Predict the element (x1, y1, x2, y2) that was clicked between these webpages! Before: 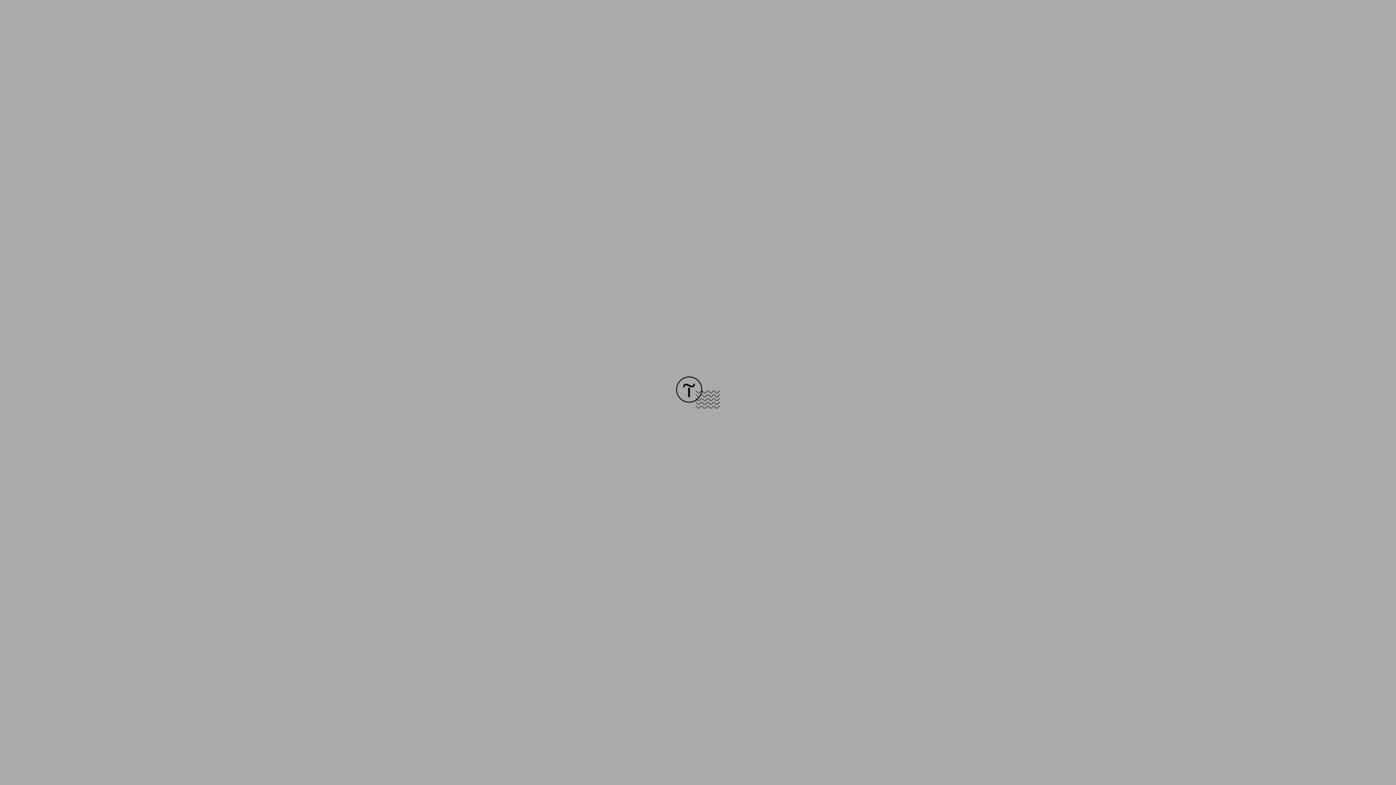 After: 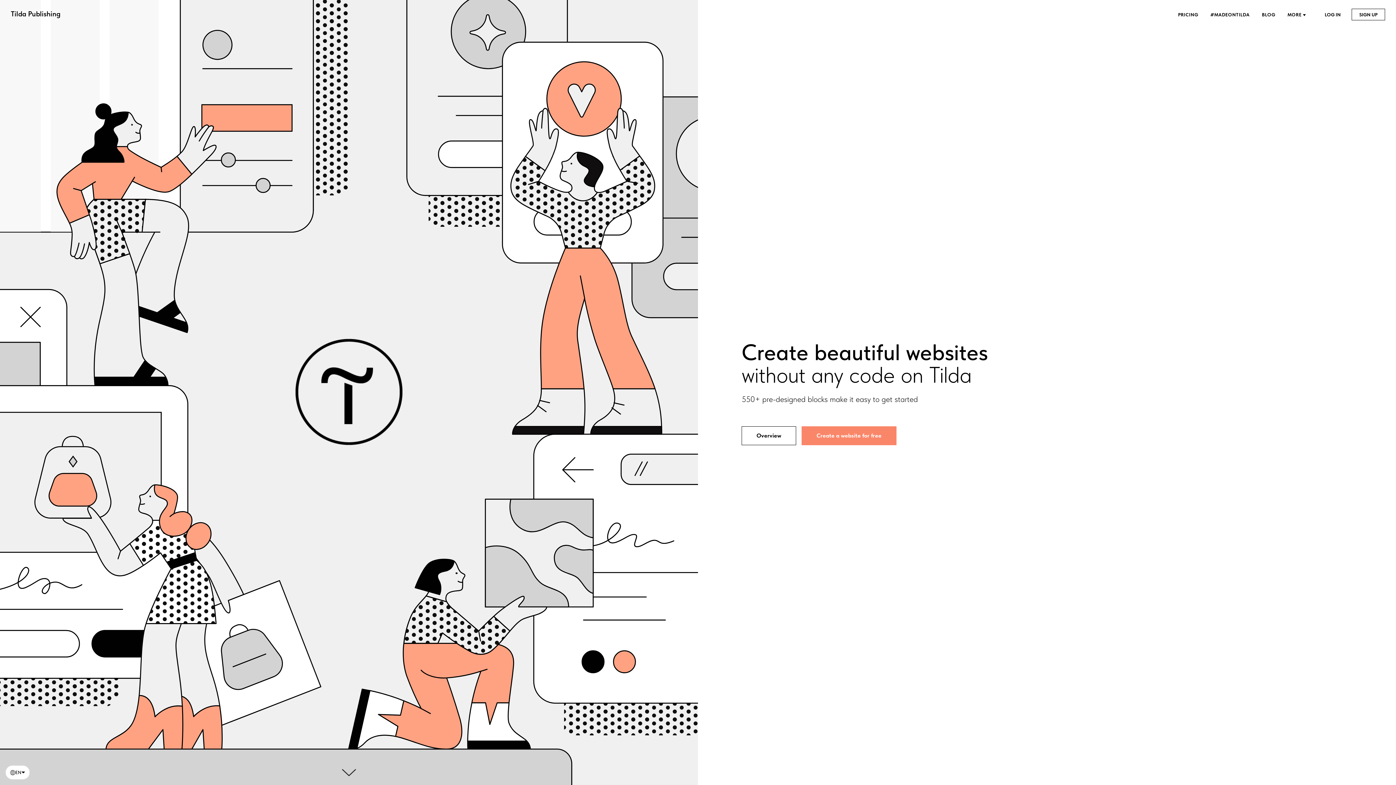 Action: bbox: (676, 403, 720, 409)